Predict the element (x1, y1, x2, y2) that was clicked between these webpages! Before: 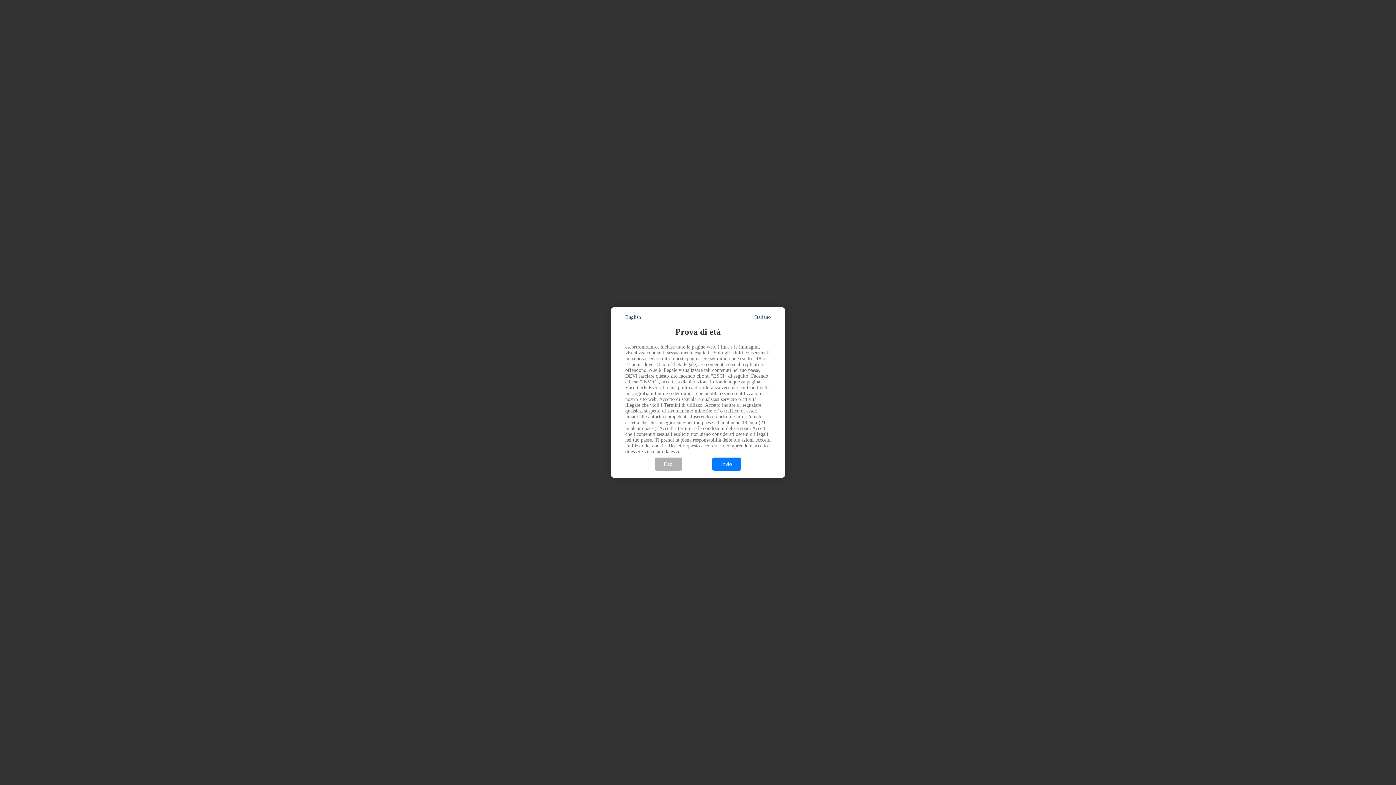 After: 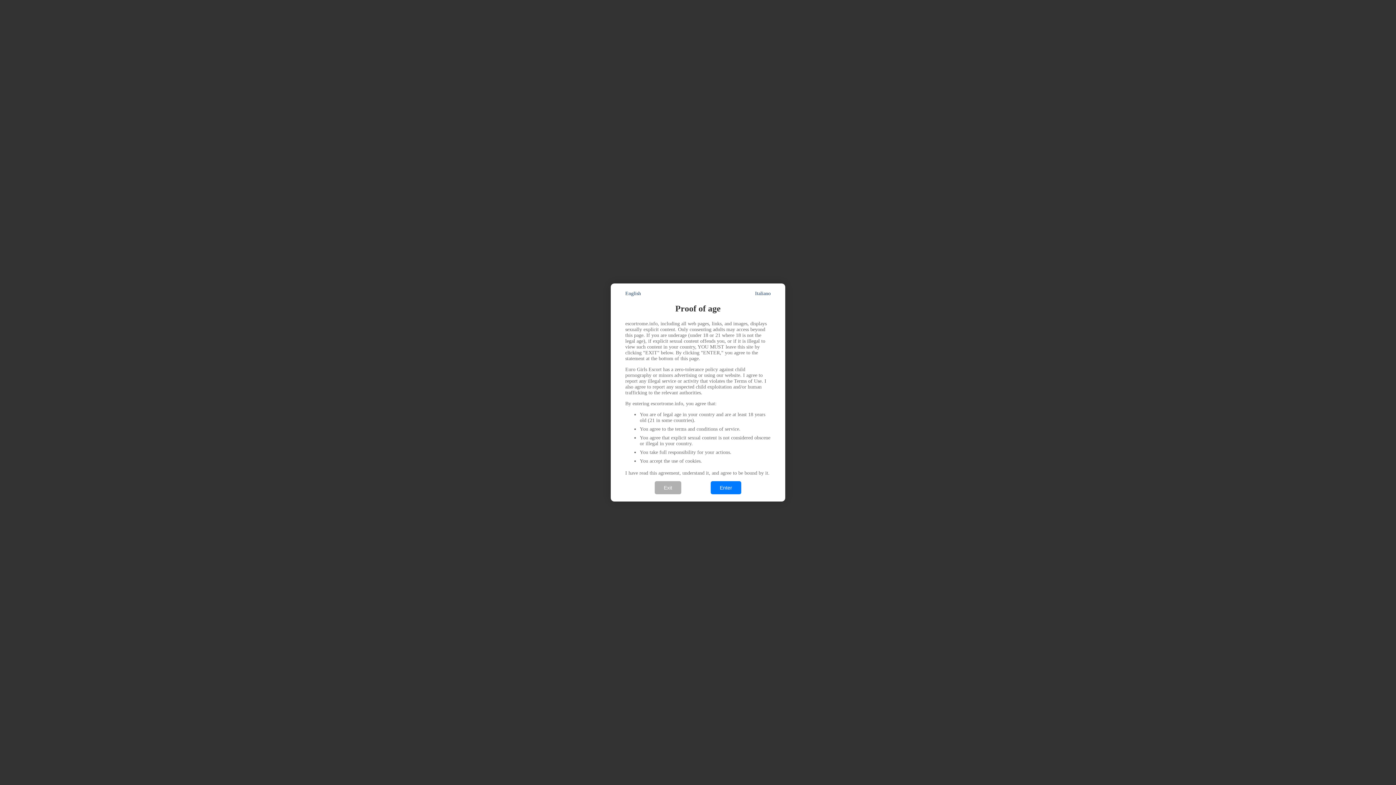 Action: bbox: (625, 314, 641, 320) label: English